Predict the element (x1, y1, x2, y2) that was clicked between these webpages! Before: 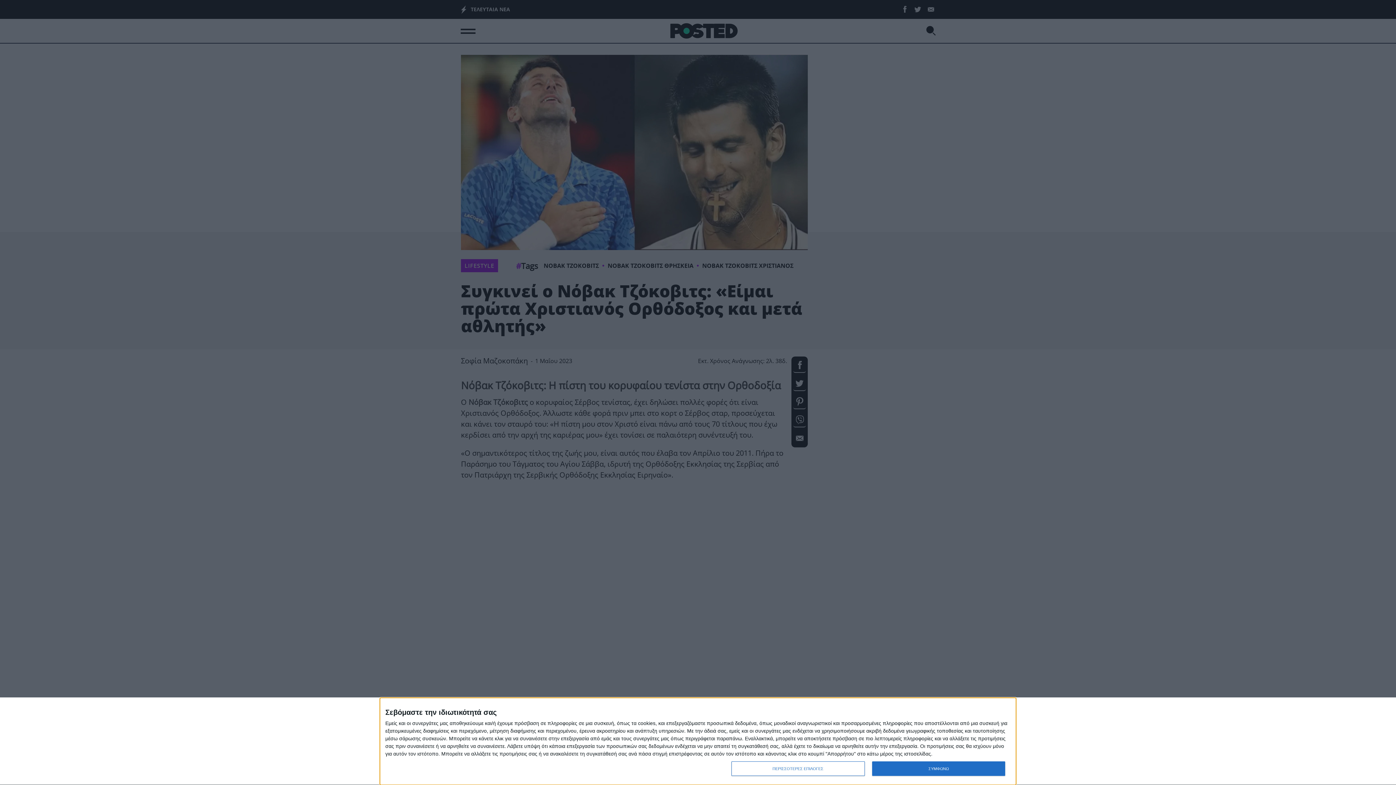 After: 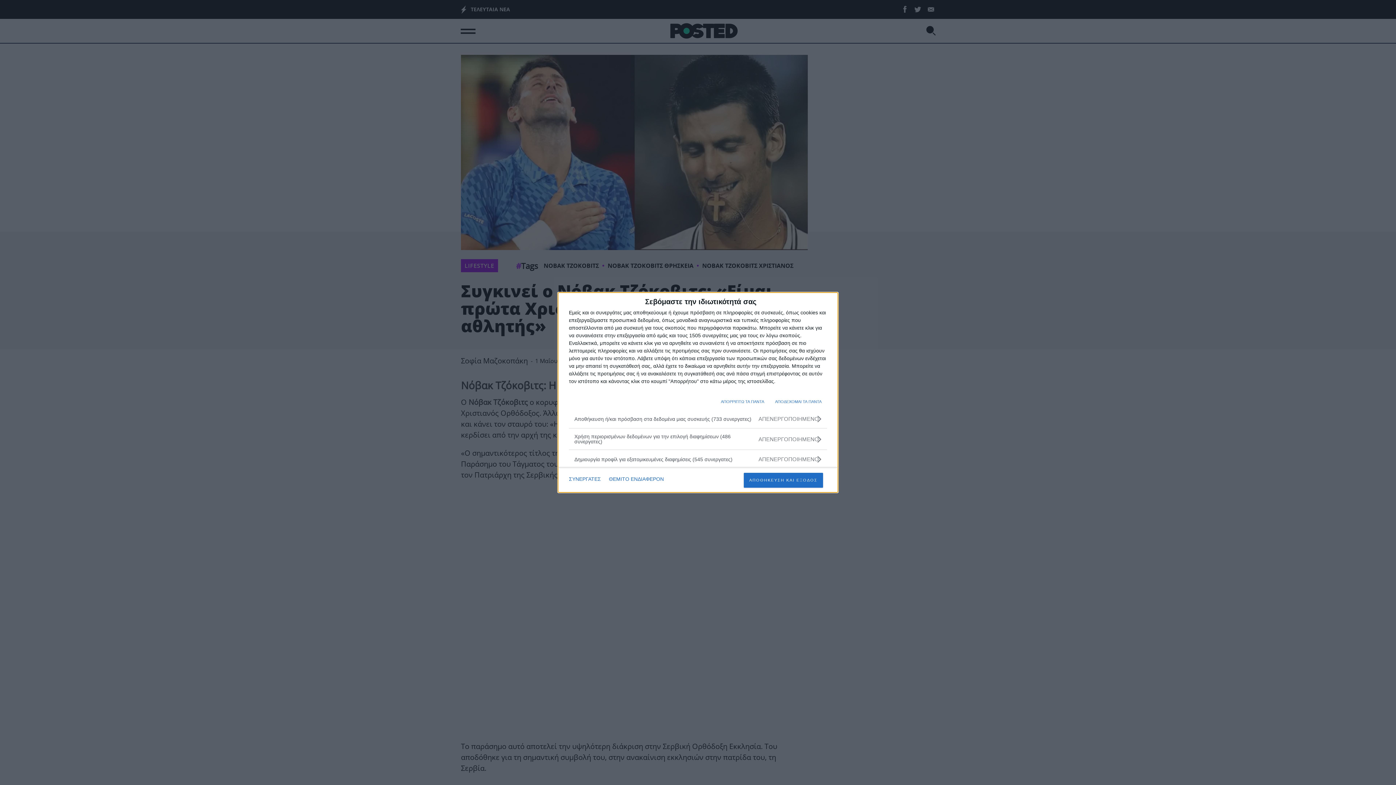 Action: label: ΠΕΡΙΣΣΟΤΕΡΕΣ ΕΠΙΛΟΓΕΣ bbox: (731, 761, 864, 776)